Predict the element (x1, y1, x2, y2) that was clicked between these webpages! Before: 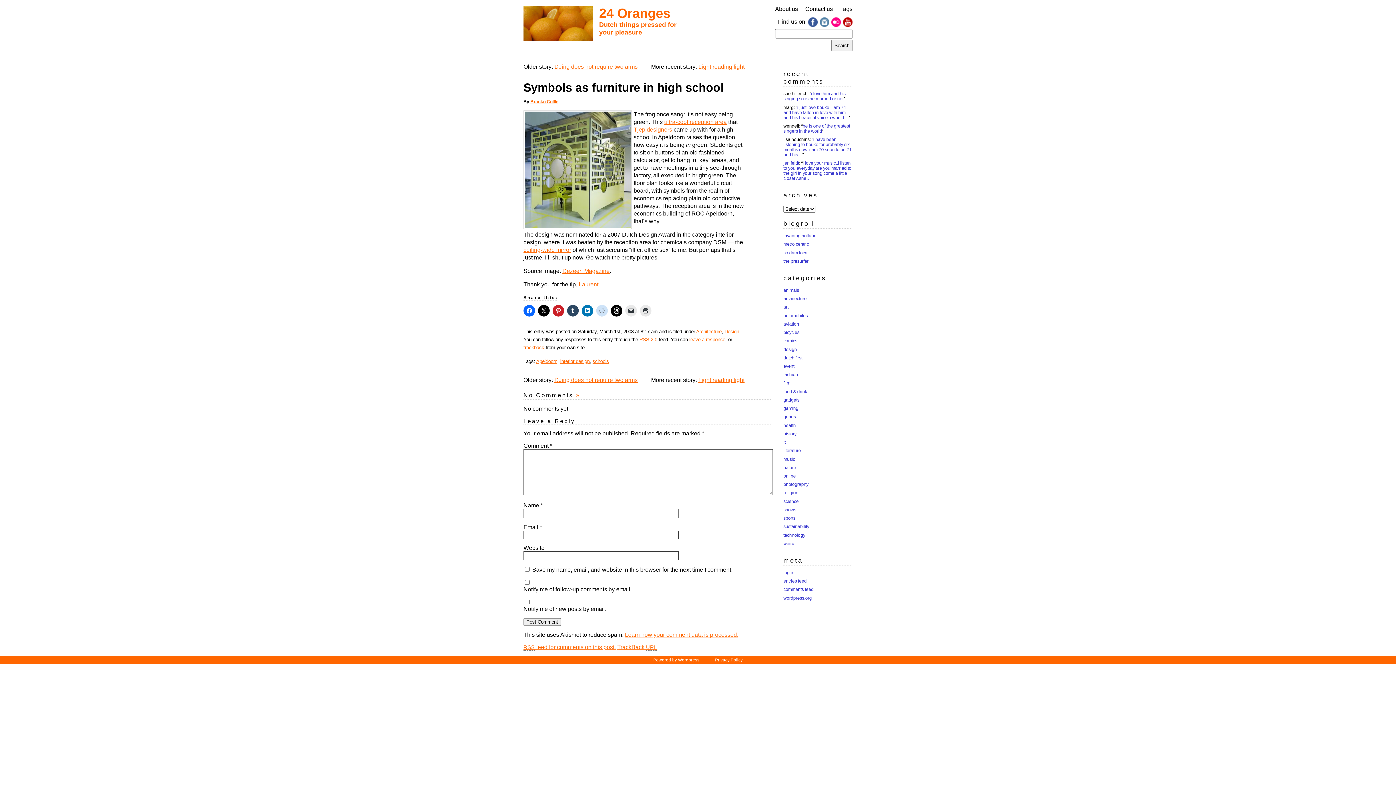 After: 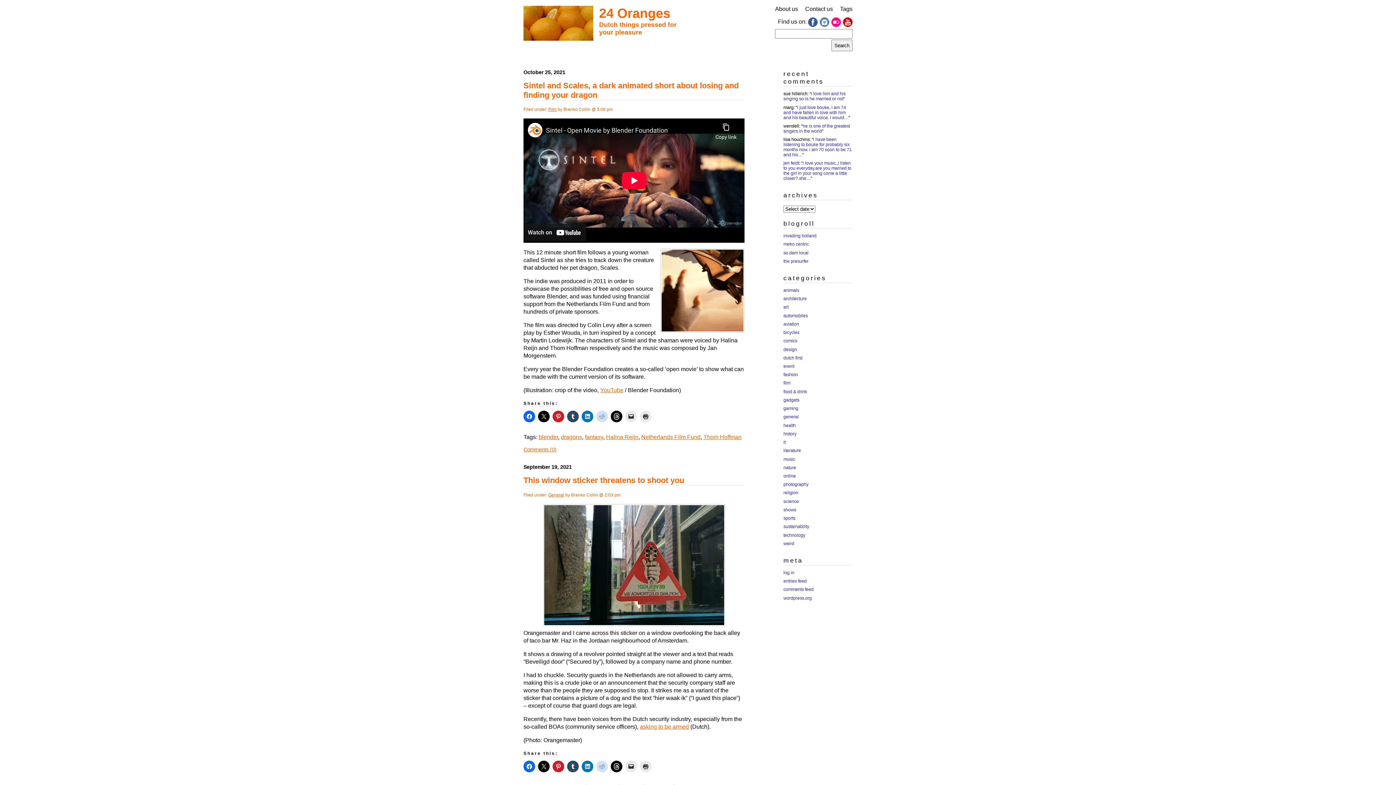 Action: label: Branko Collin bbox: (530, 99, 558, 104)